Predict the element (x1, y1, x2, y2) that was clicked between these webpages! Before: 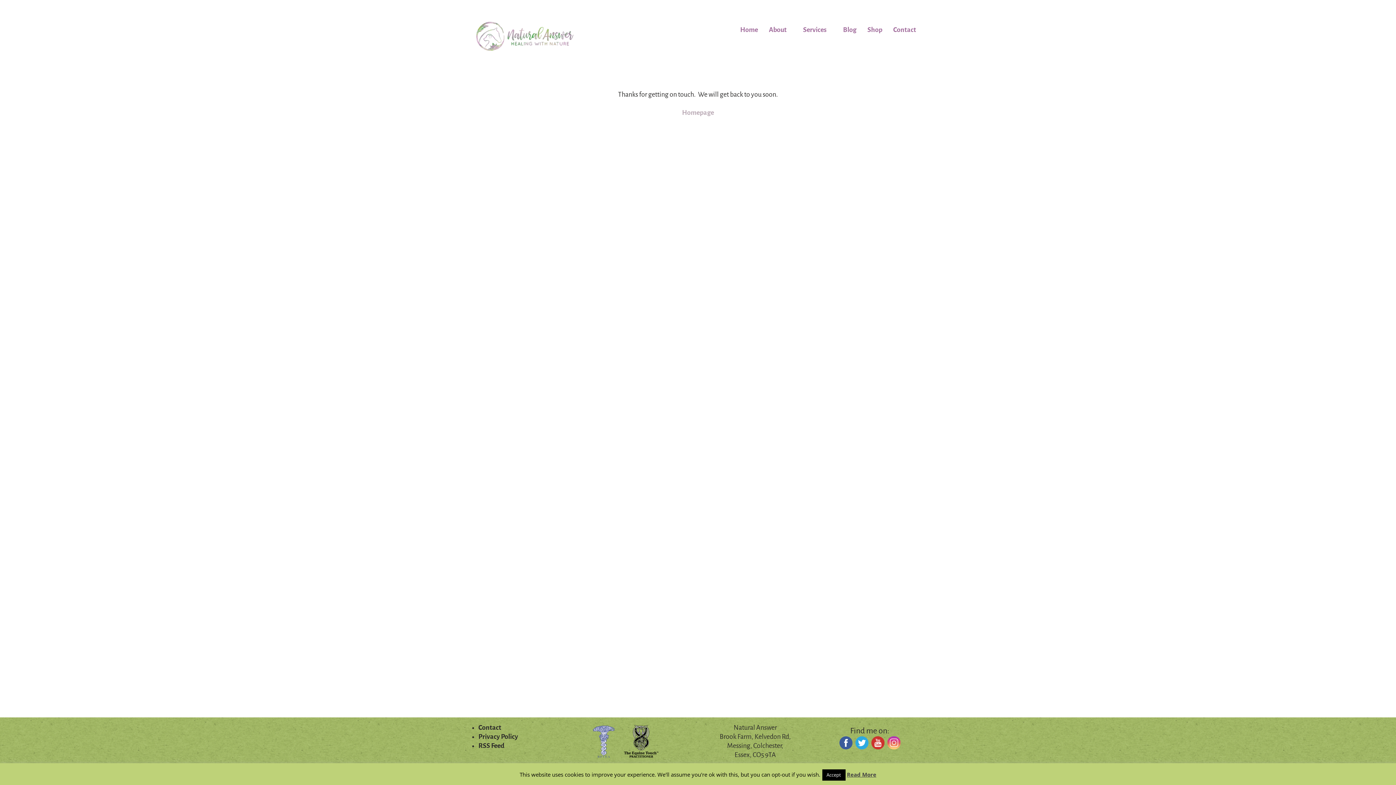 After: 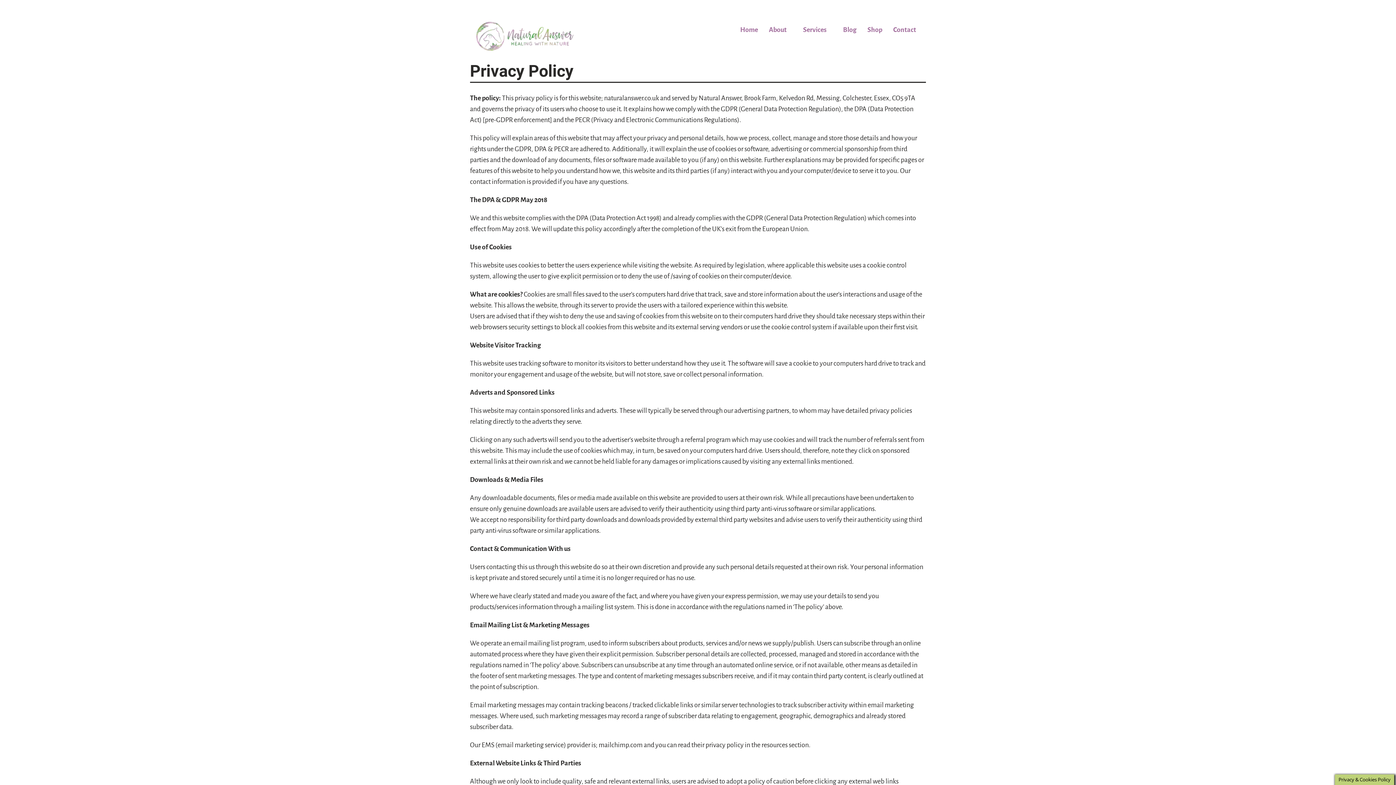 Action: bbox: (847, 770, 876, 778) label: Read More